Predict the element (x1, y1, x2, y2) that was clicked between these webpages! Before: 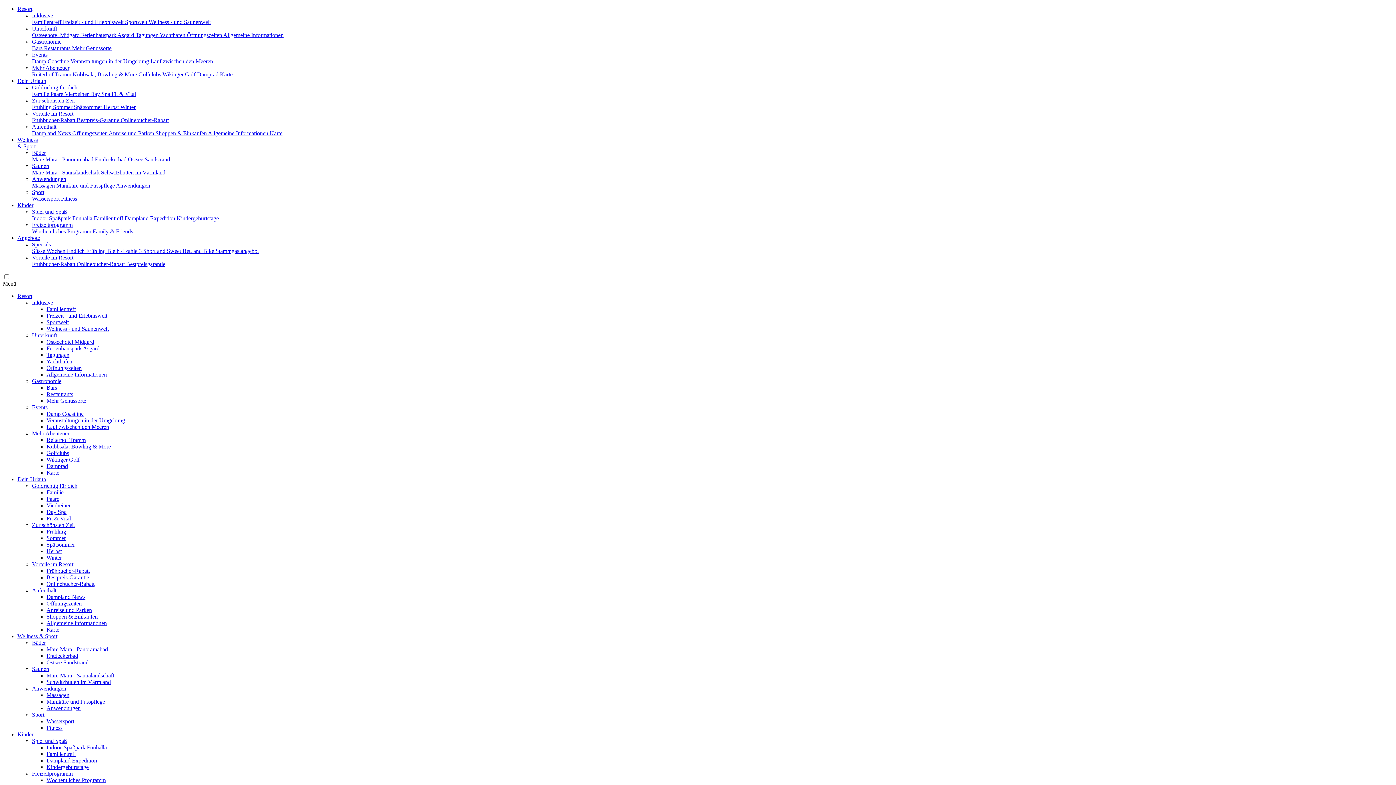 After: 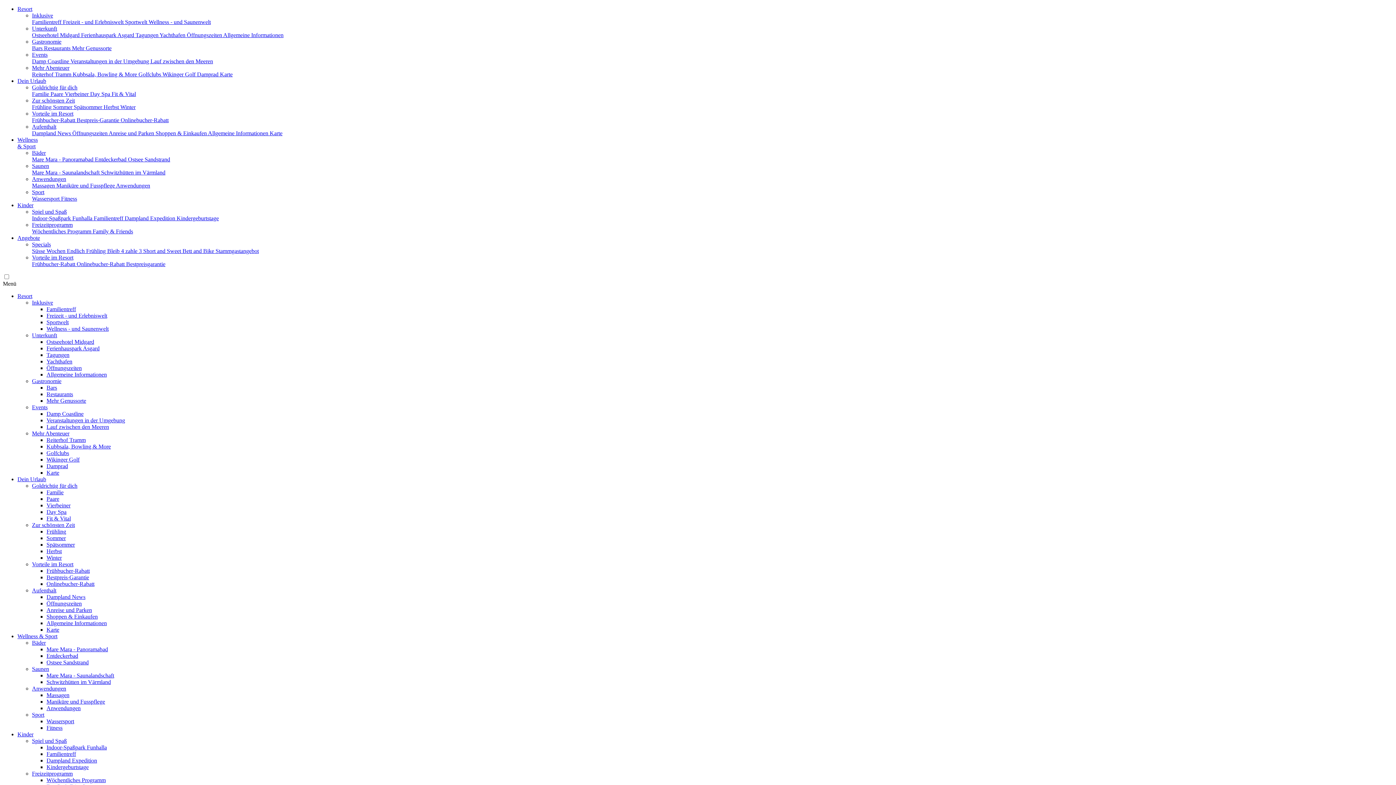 Action: bbox: (0, 0, 1396, 785)